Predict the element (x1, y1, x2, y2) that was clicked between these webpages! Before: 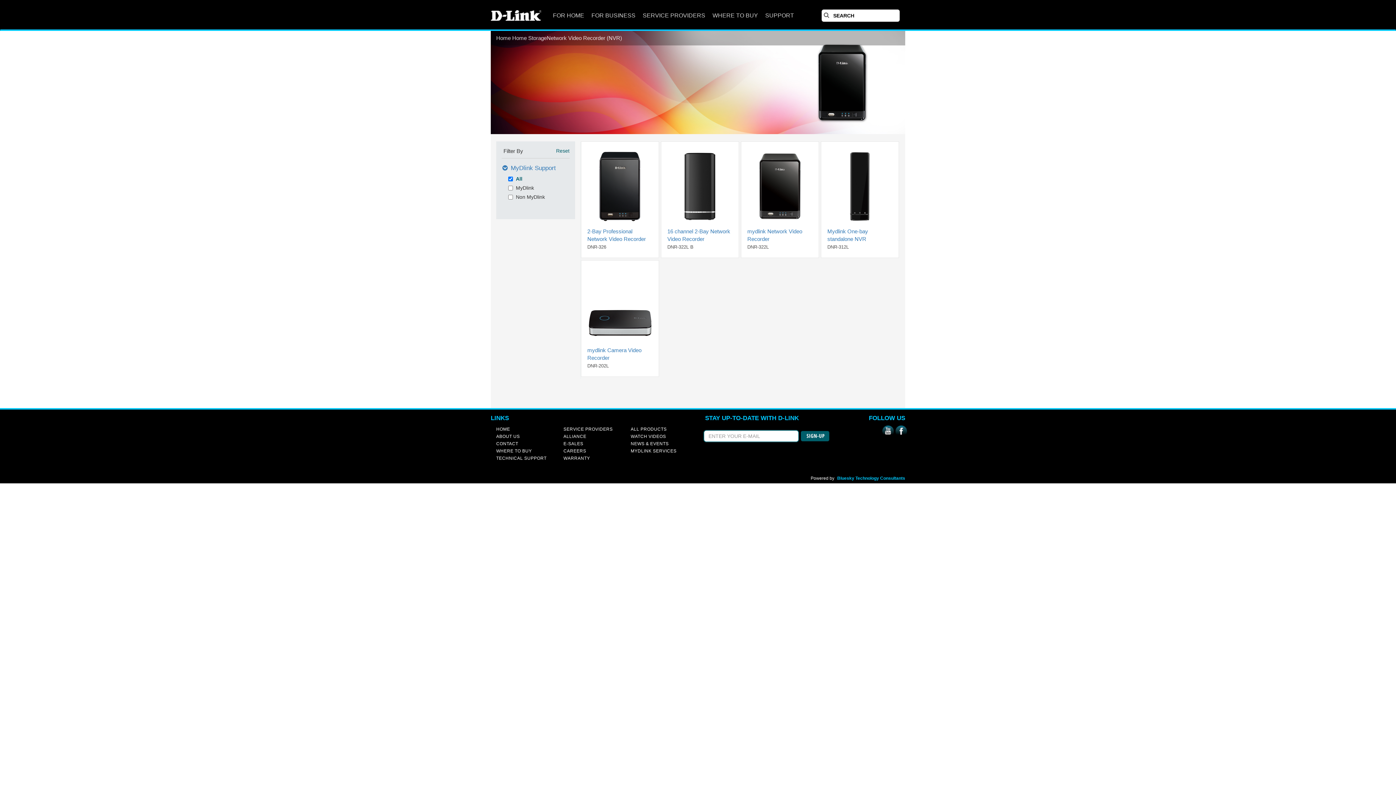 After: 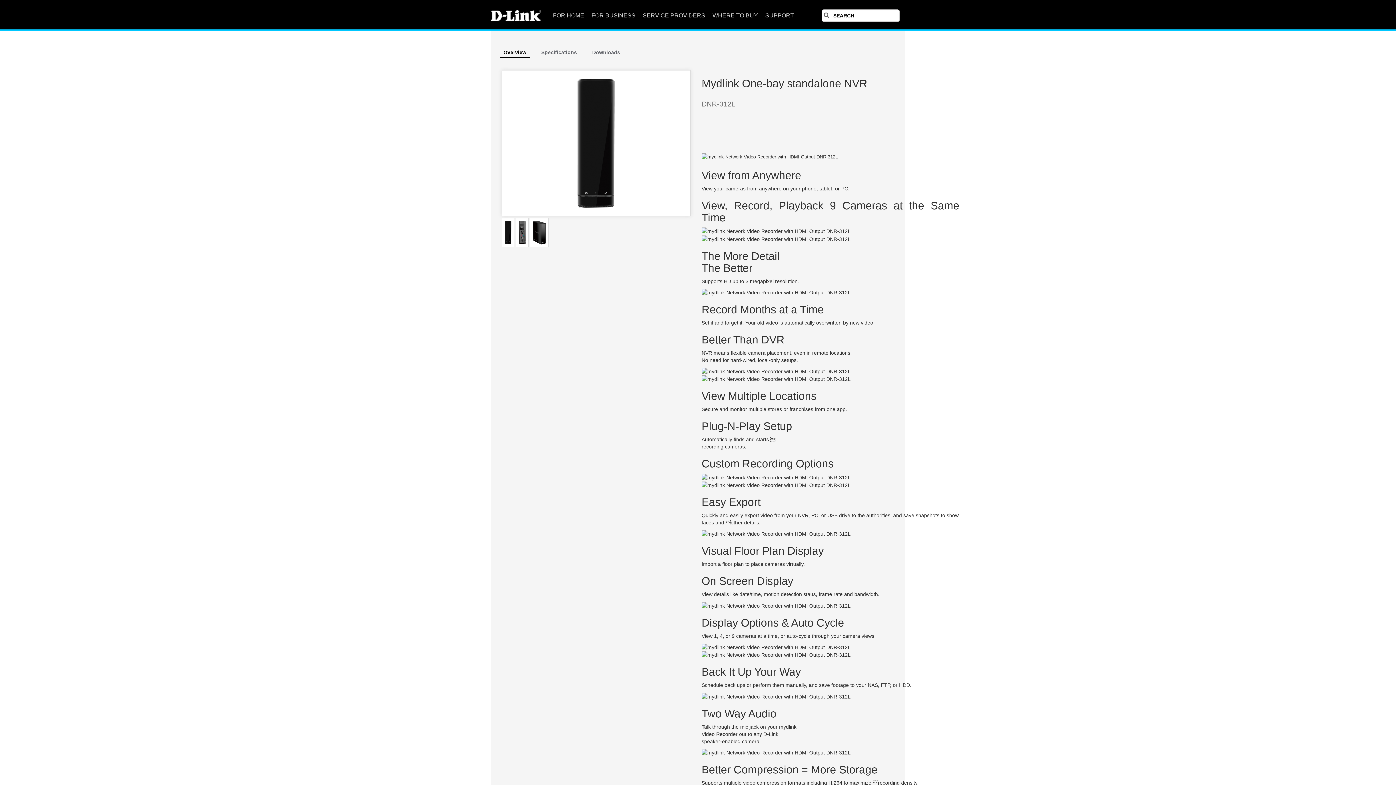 Action: bbox: (821, 147, 898, 252) label: Mydlink One-bay standalone NVR
DNR-312L